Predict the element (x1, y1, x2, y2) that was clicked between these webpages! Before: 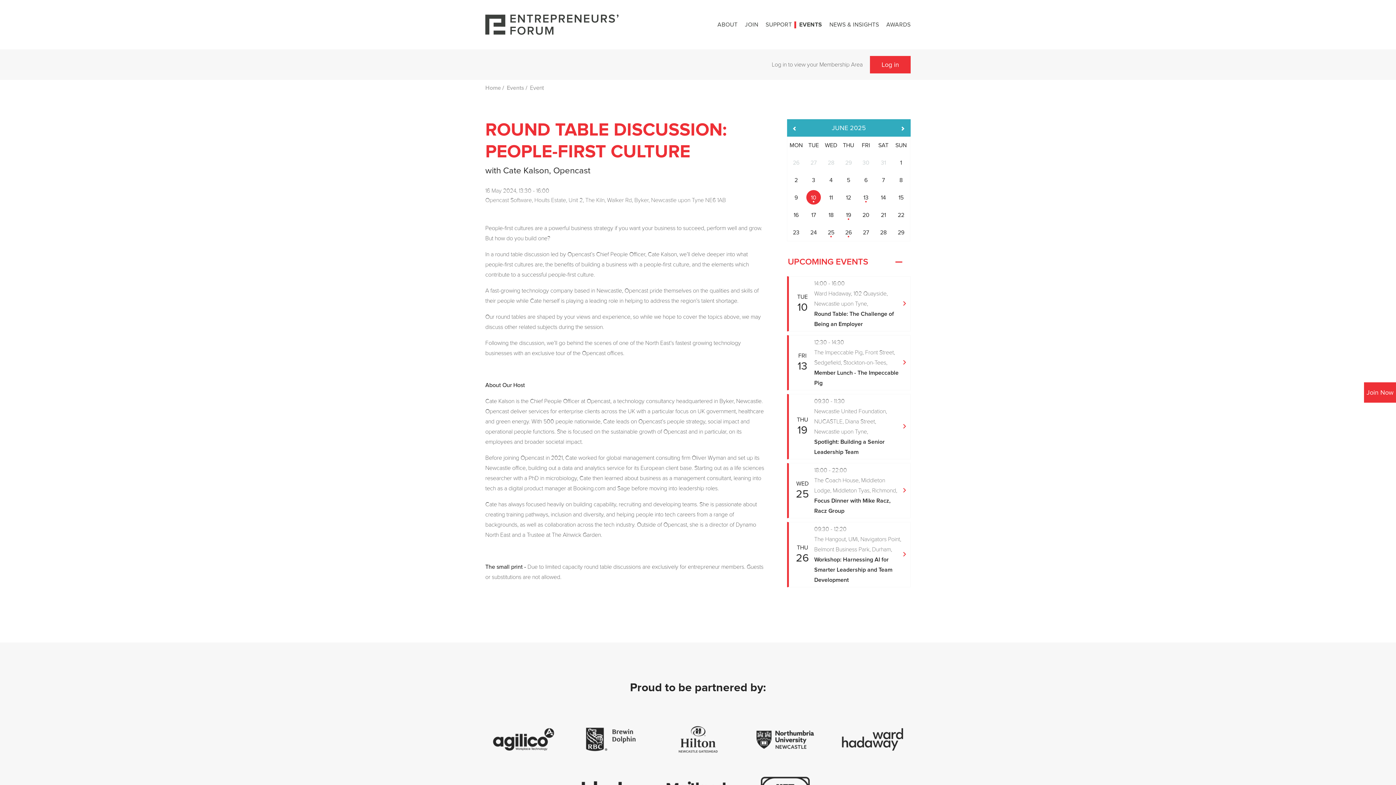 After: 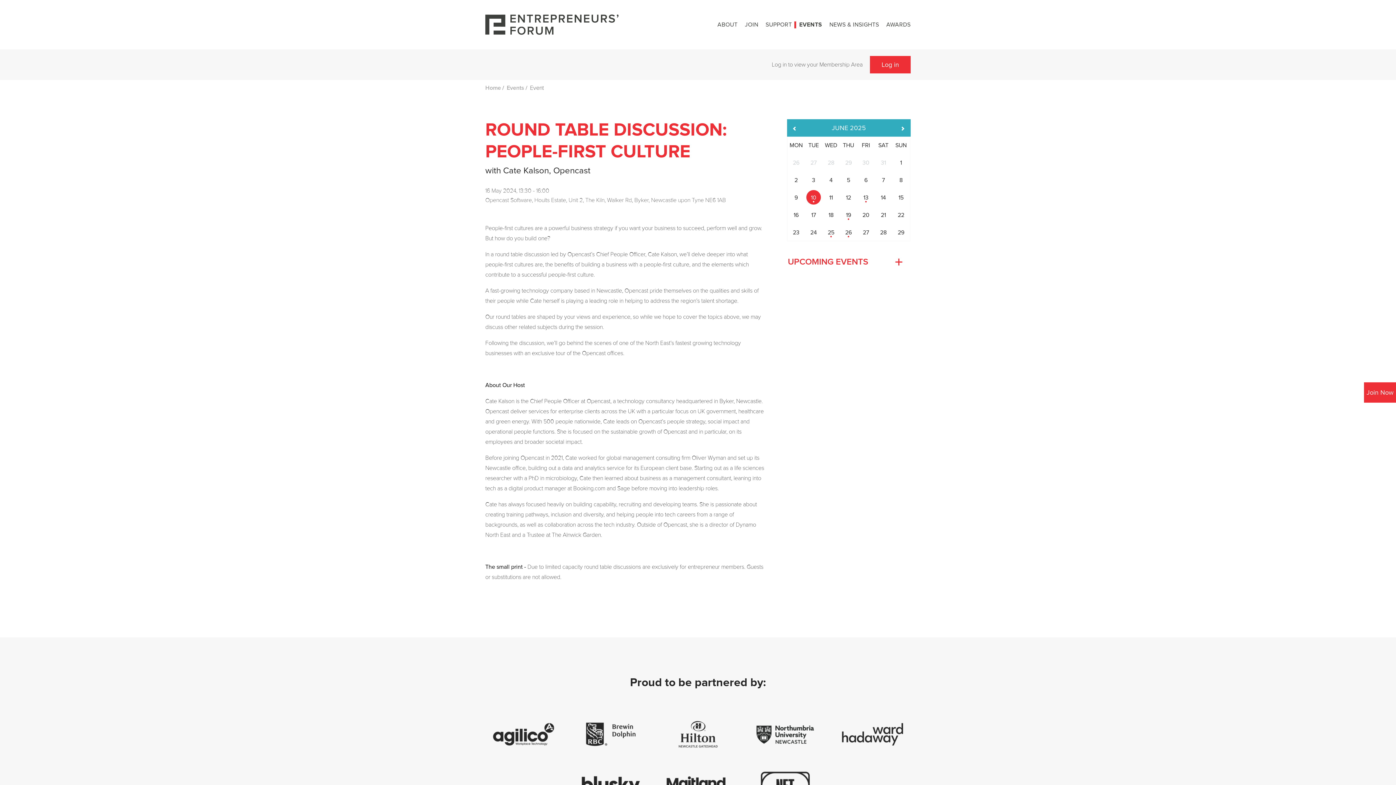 Action: bbox: (787, 250, 910, 272) label: UPCOMING EVENTS